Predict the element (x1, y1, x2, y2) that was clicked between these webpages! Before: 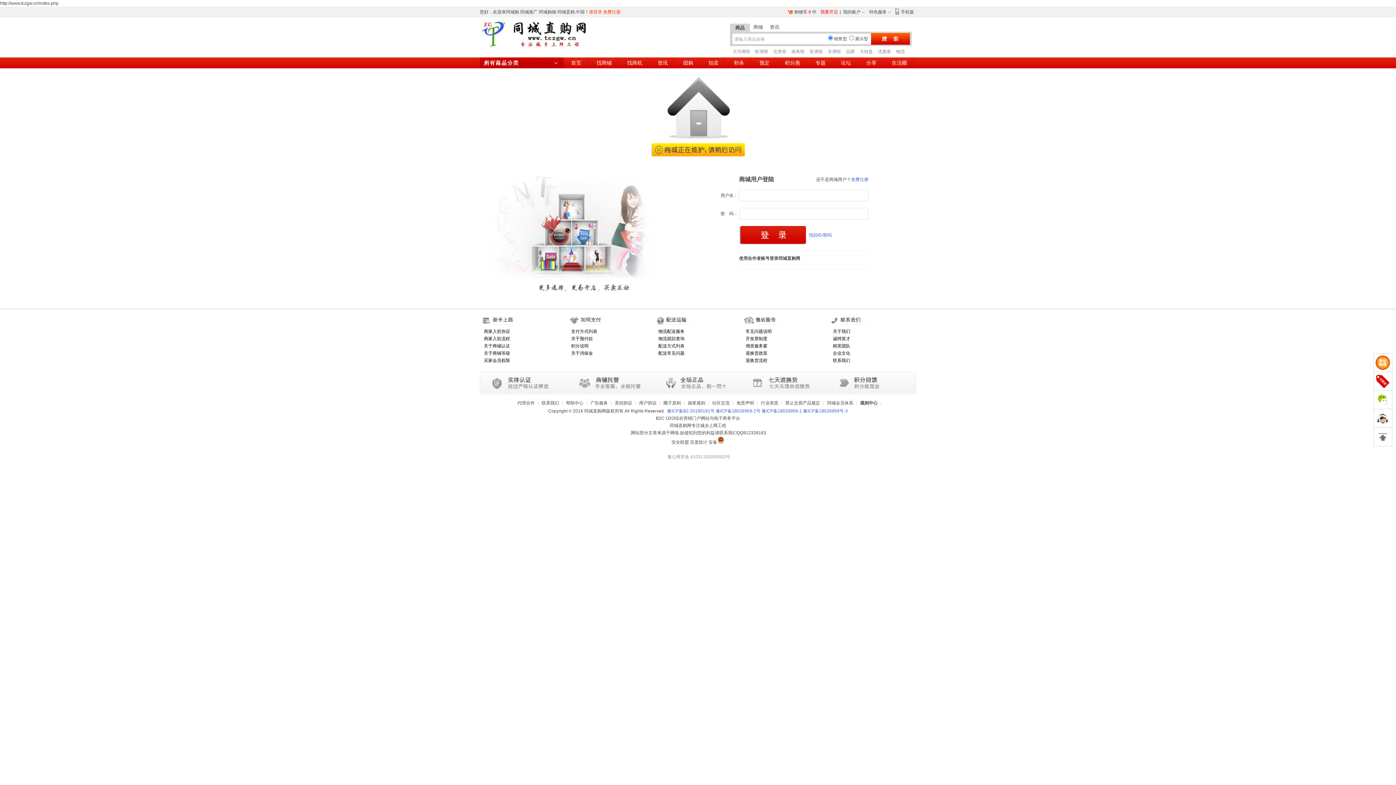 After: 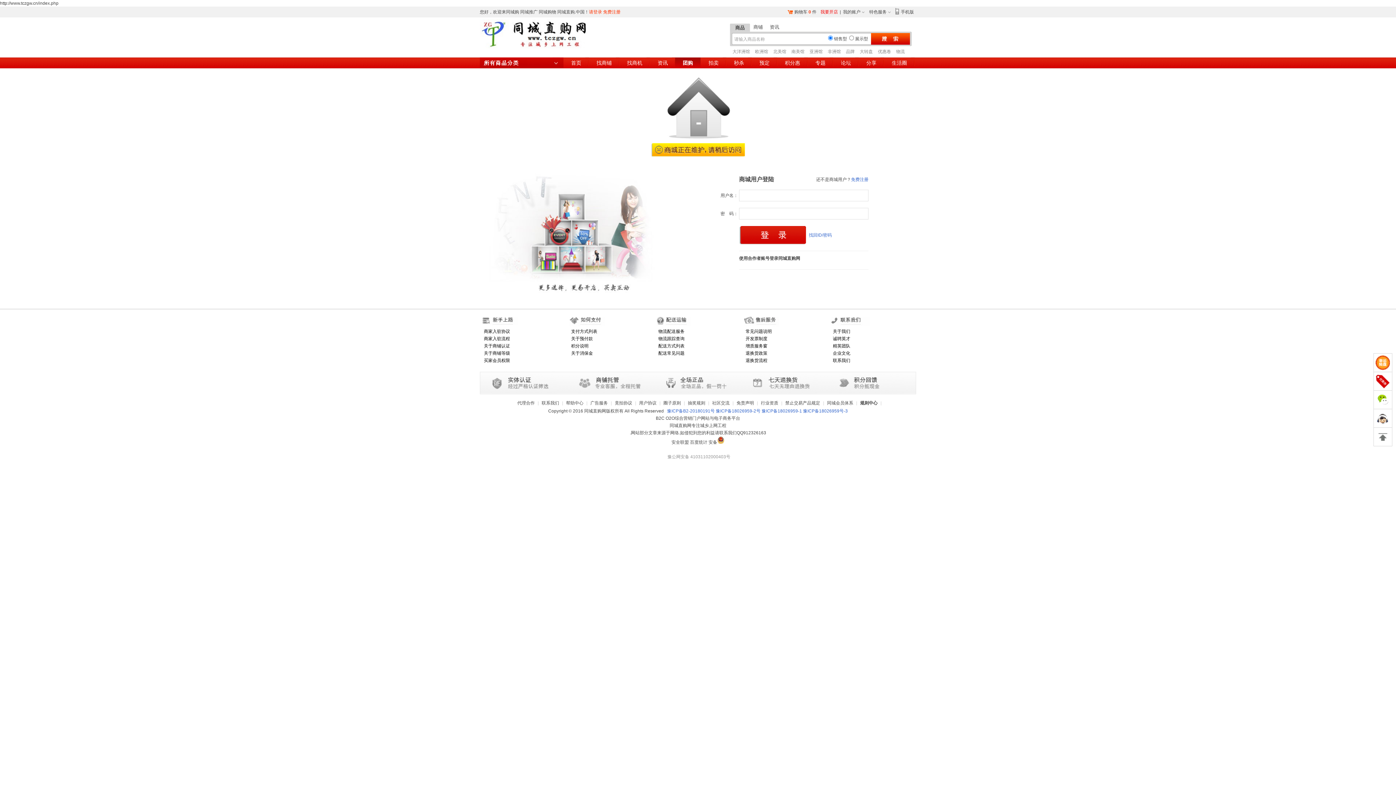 Action: label: 团购 bbox: (675, 57, 701, 68)